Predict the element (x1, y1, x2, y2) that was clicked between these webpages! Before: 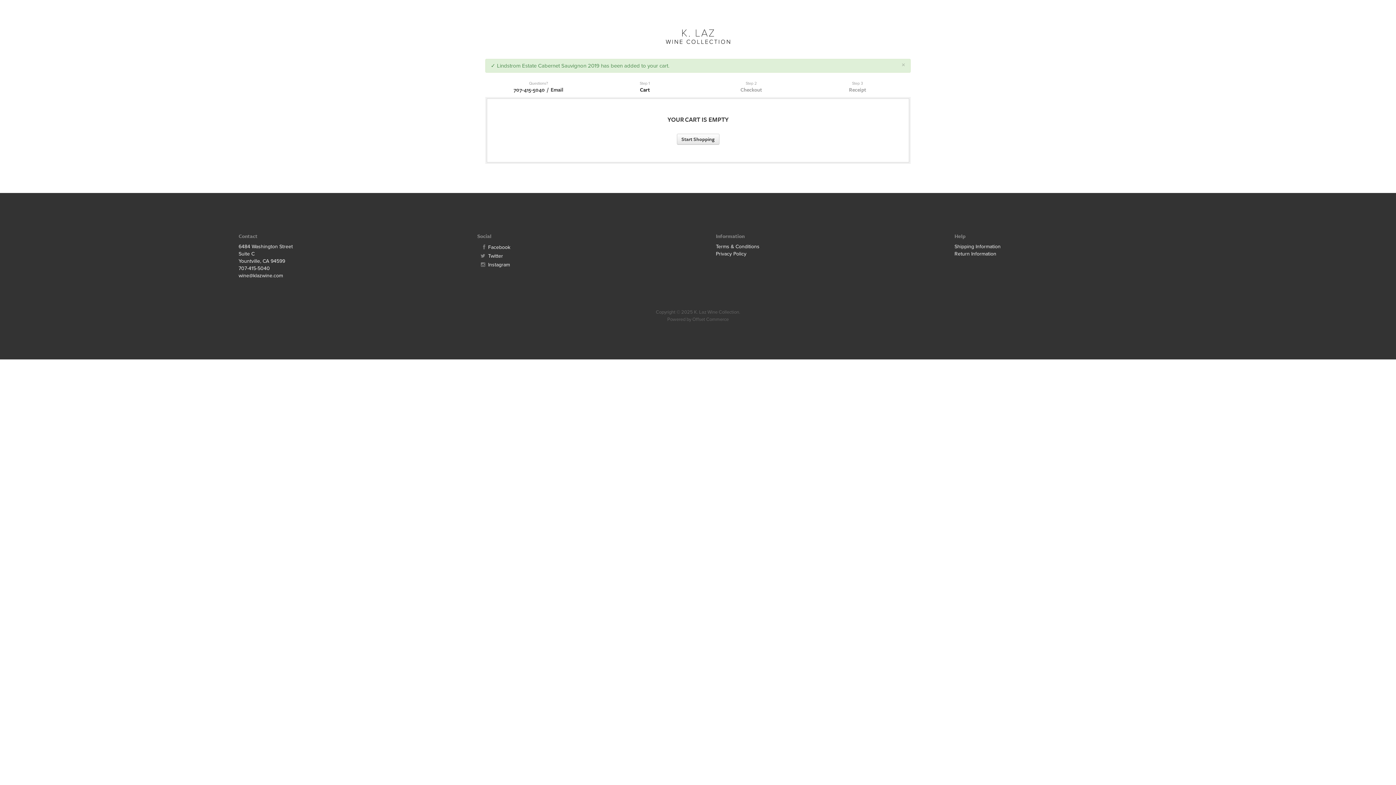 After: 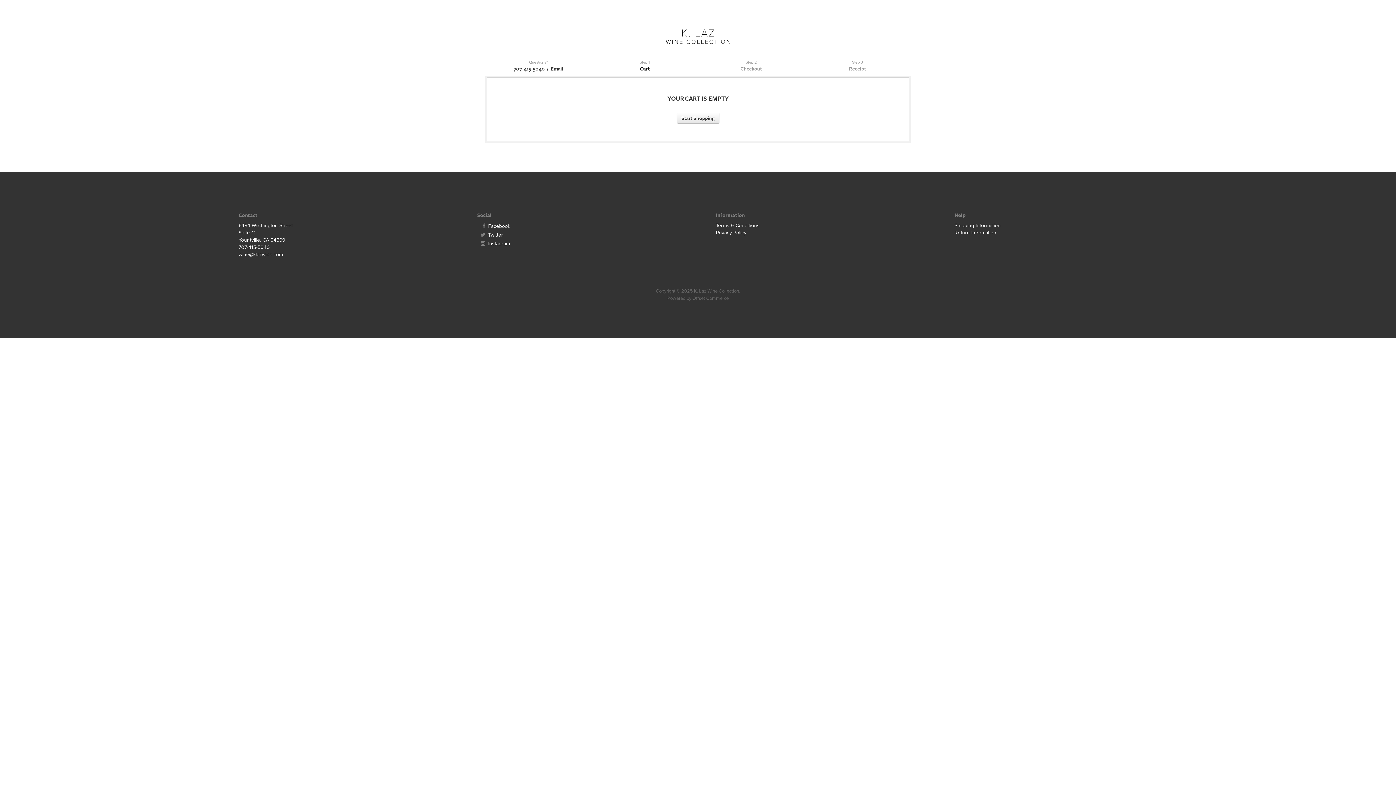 Action: label: Cart bbox: (640, 85, 649, 93)